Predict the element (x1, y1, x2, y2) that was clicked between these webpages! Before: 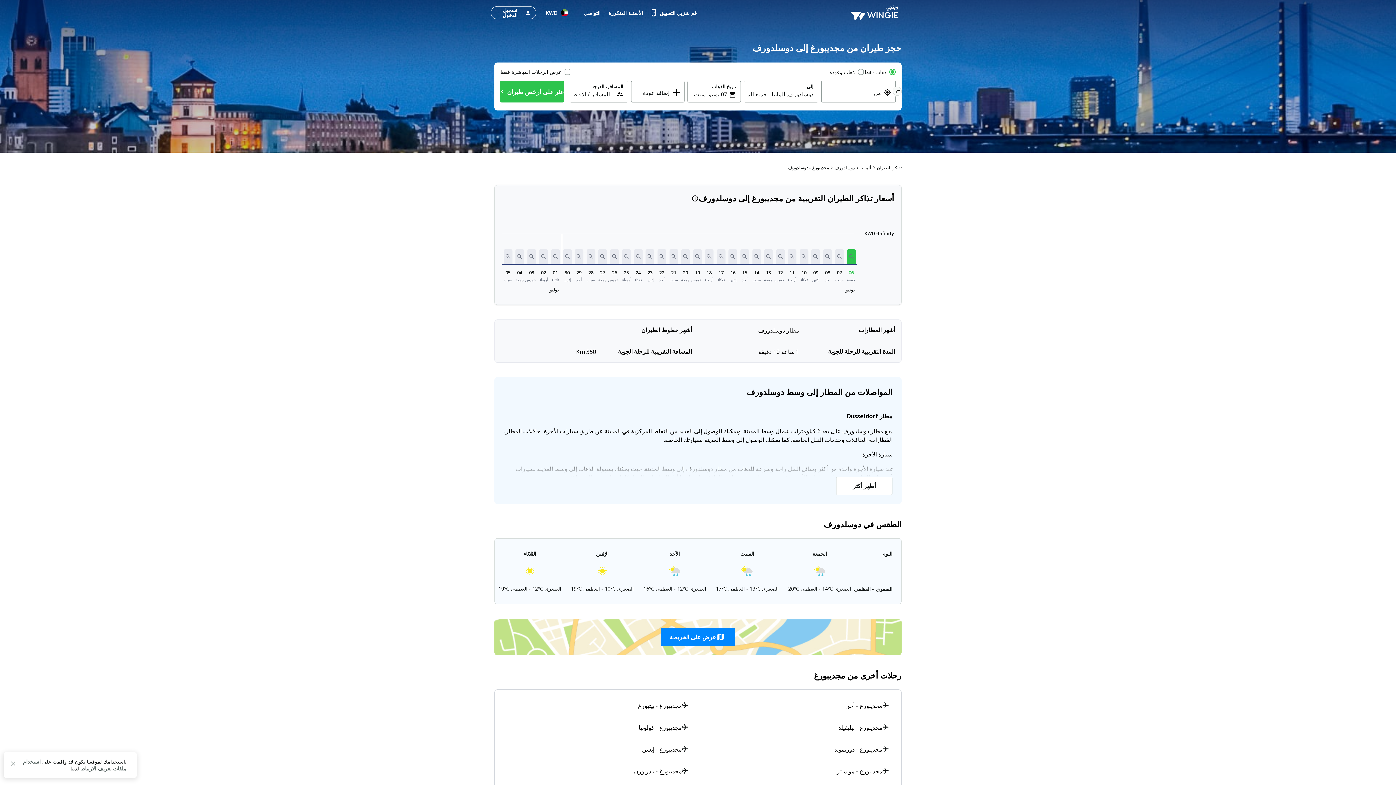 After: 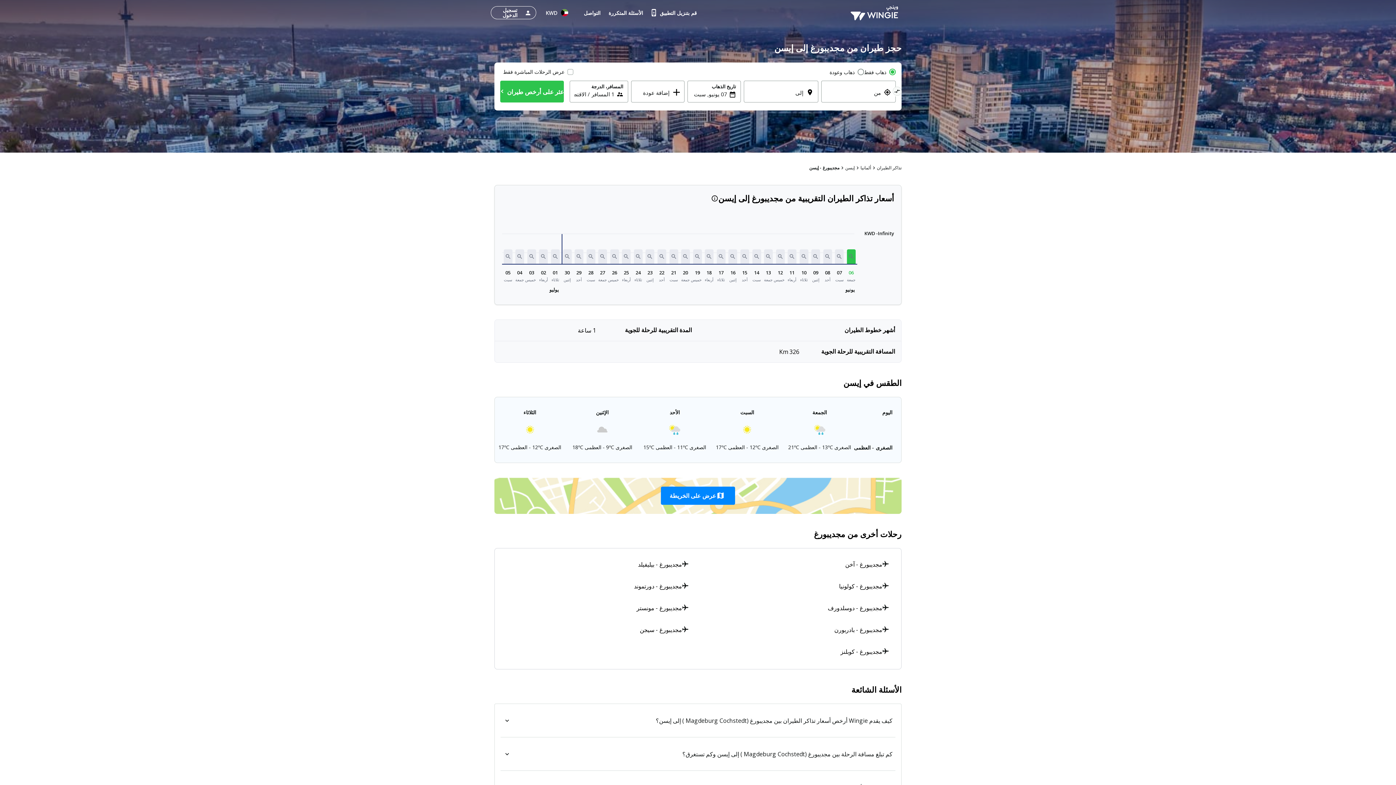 Action: label: مجديبورغ - إيسن bbox: (506, 739, 695, 761)